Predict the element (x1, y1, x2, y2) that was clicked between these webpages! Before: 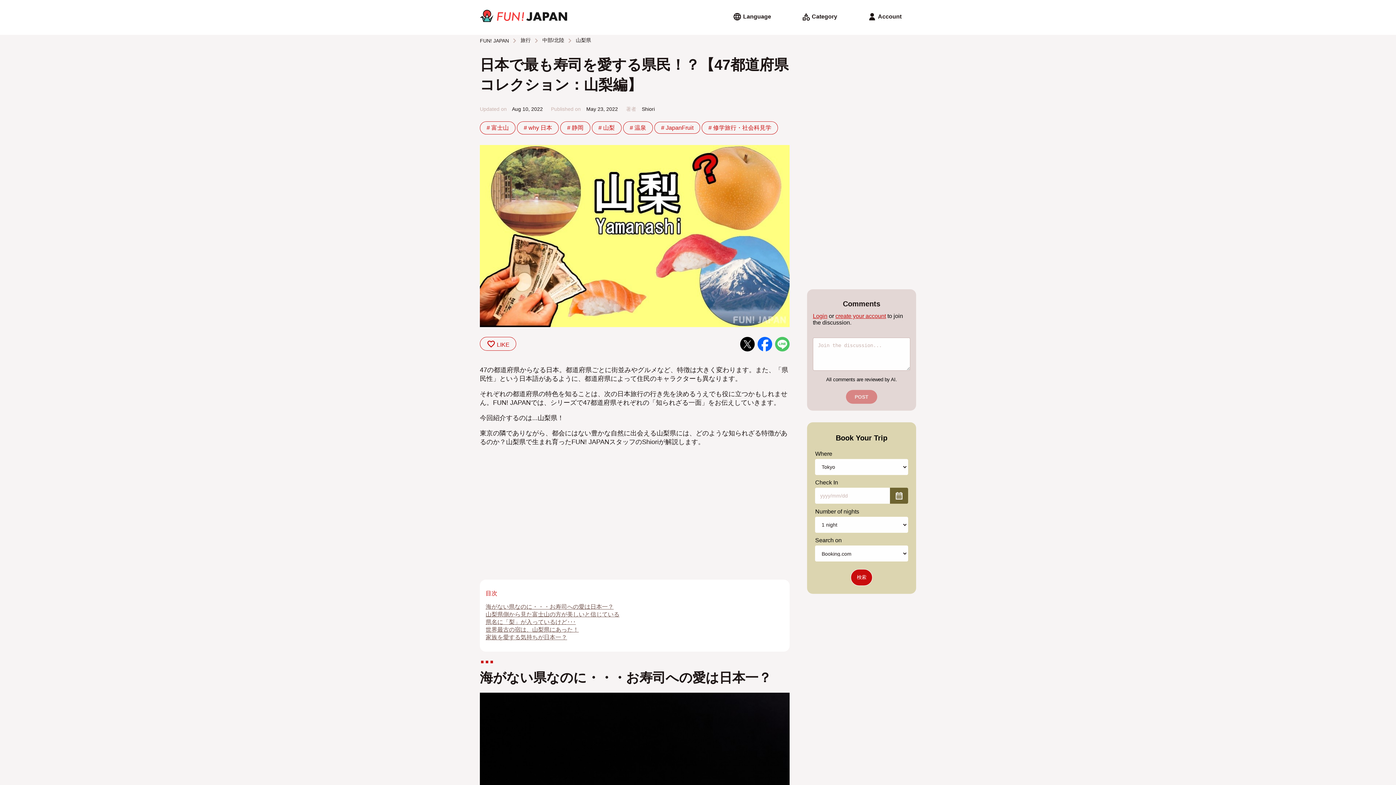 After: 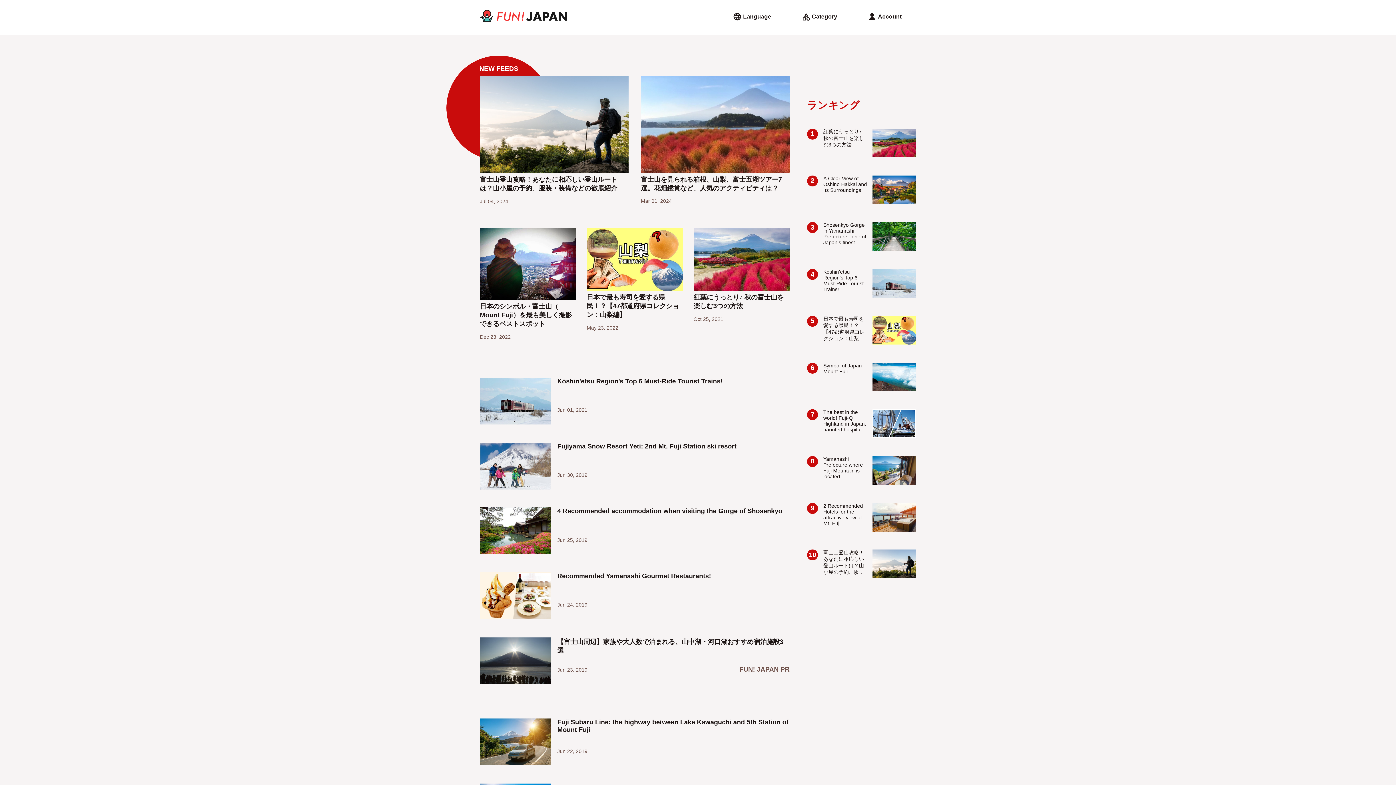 Action: bbox: (565, 36, 591, 45) label:  山梨県